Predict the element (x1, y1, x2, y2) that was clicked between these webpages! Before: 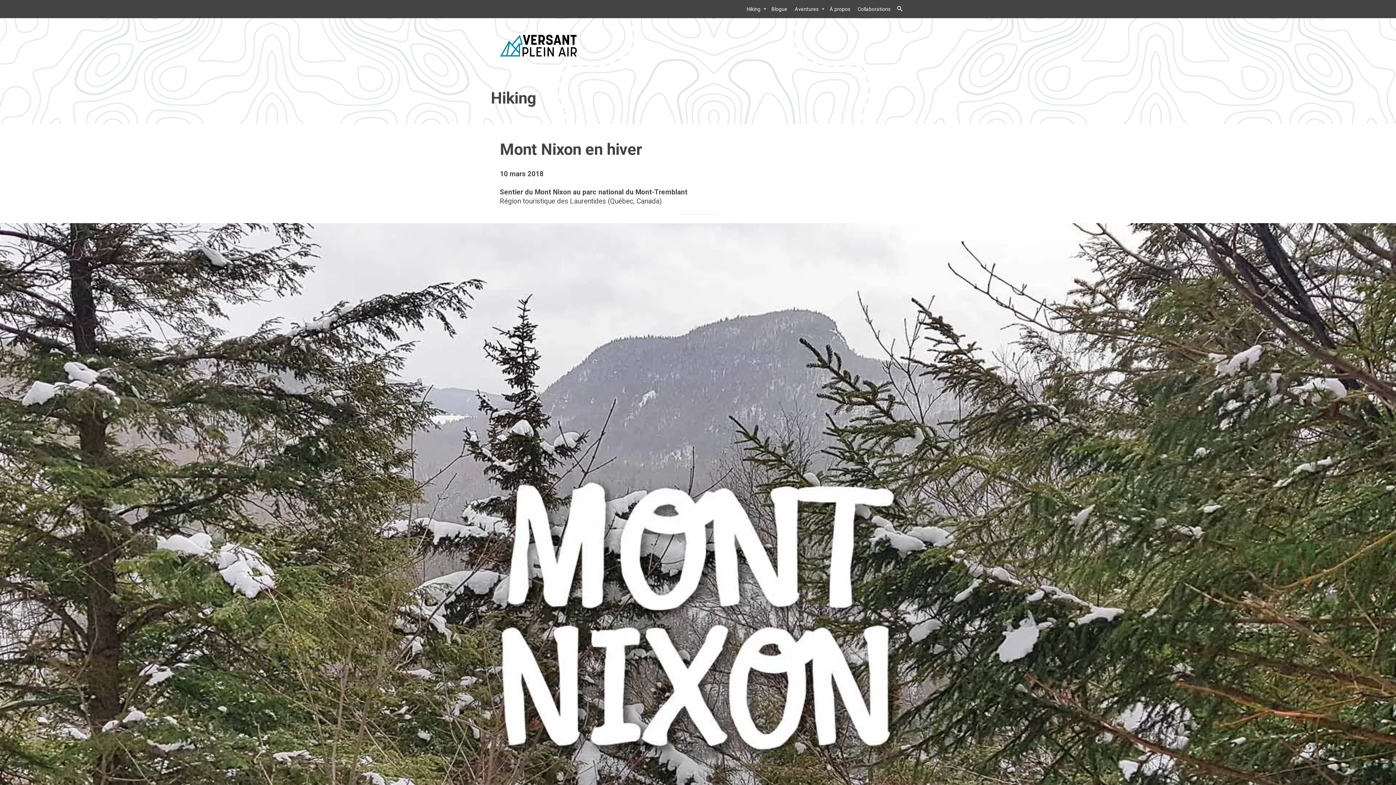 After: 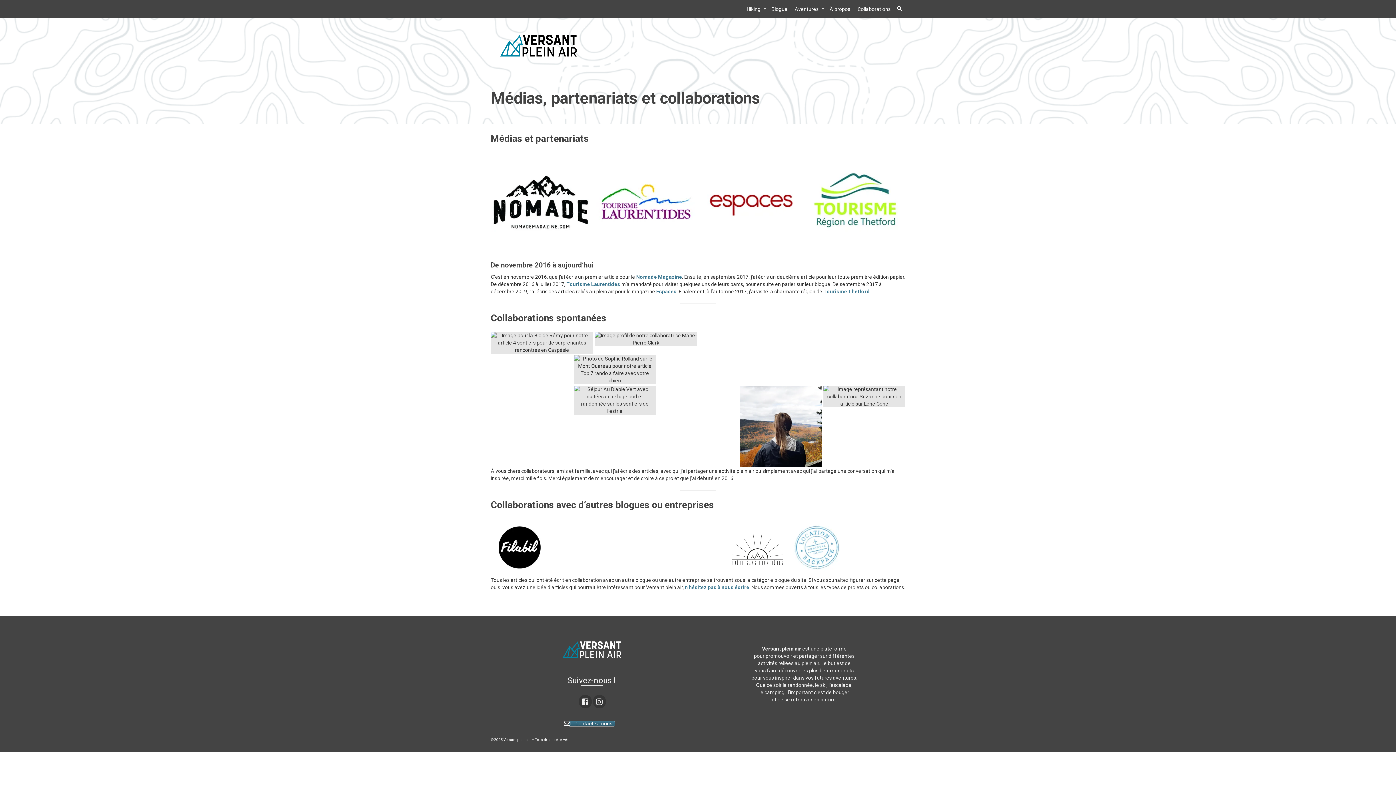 Action: bbox: (854, 0, 894, 18) label: Collaborations